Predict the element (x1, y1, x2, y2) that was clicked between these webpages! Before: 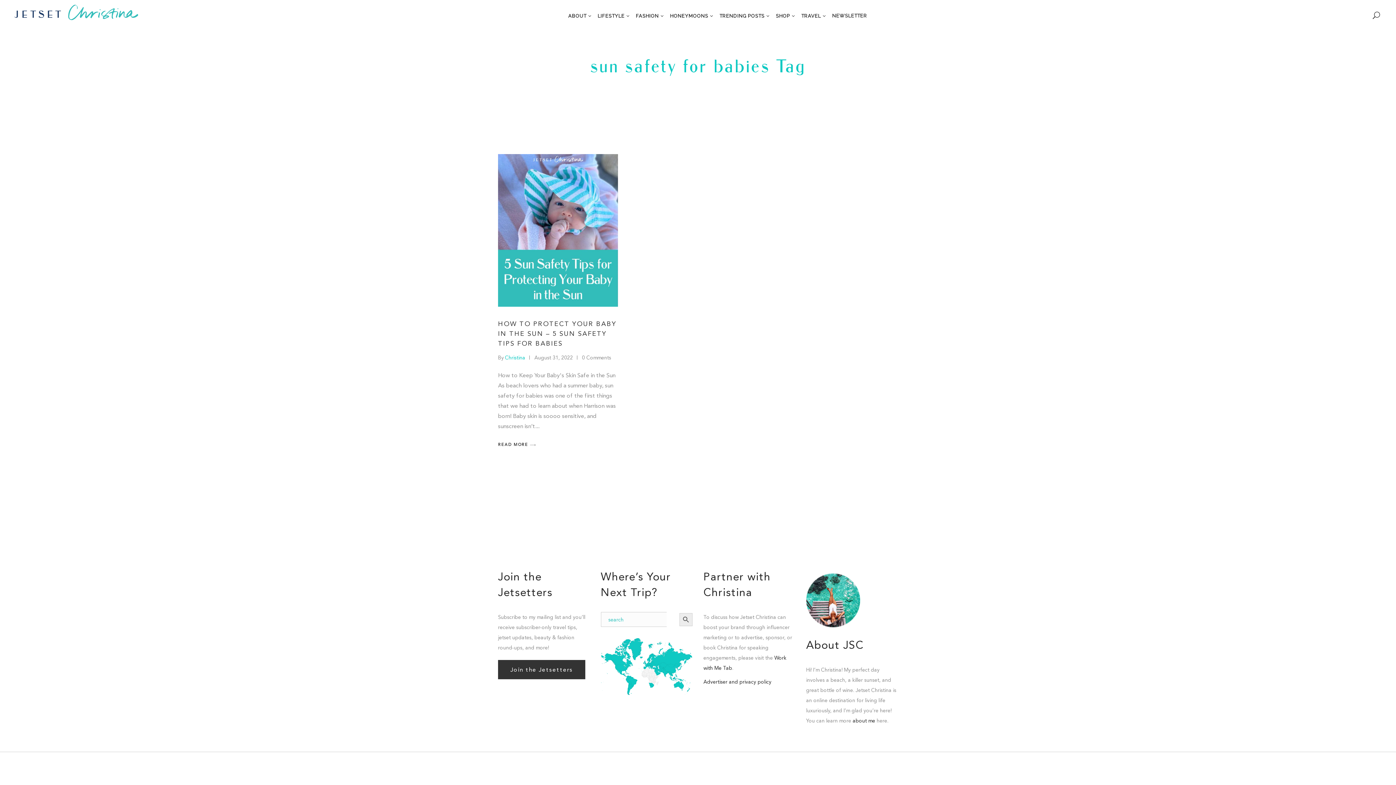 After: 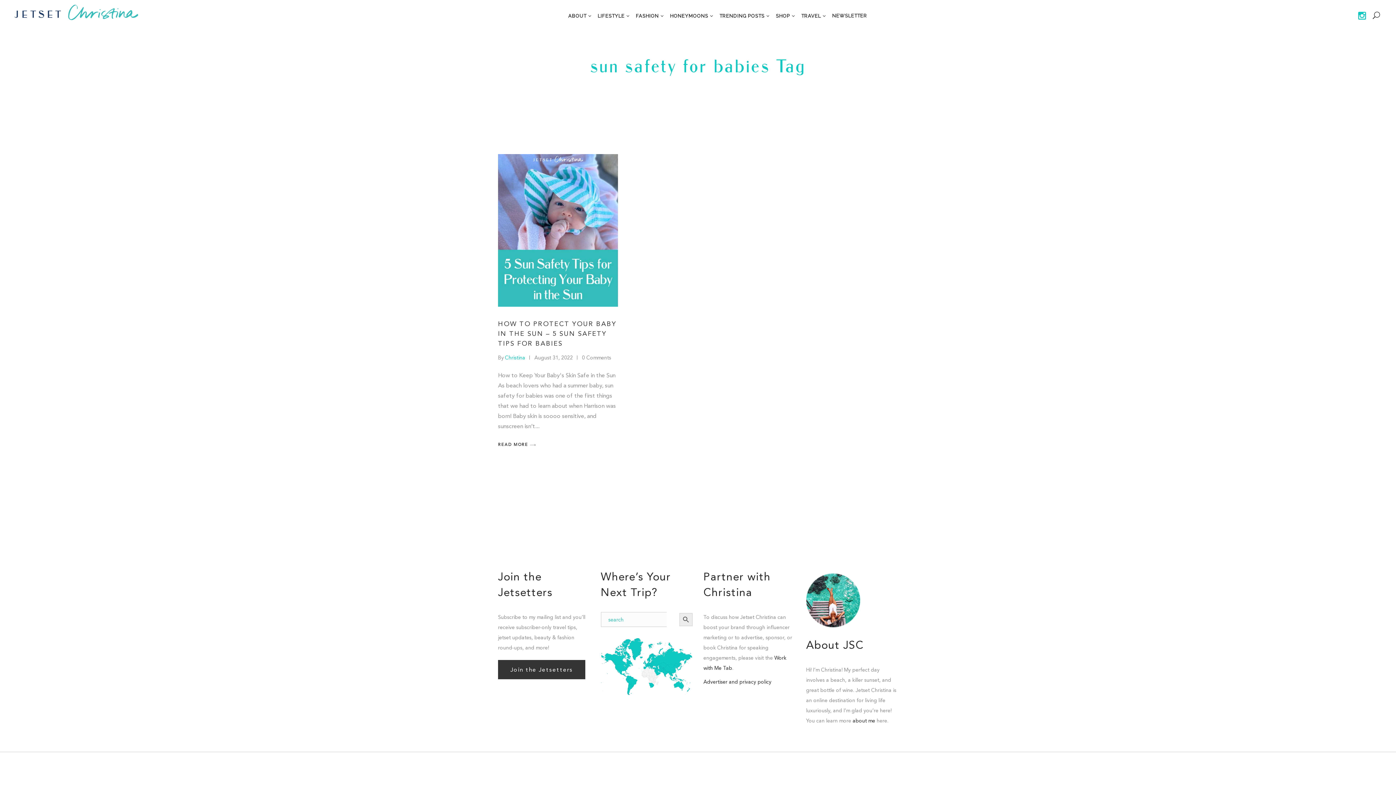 Action: bbox: (1358, 10, 1366, 21)